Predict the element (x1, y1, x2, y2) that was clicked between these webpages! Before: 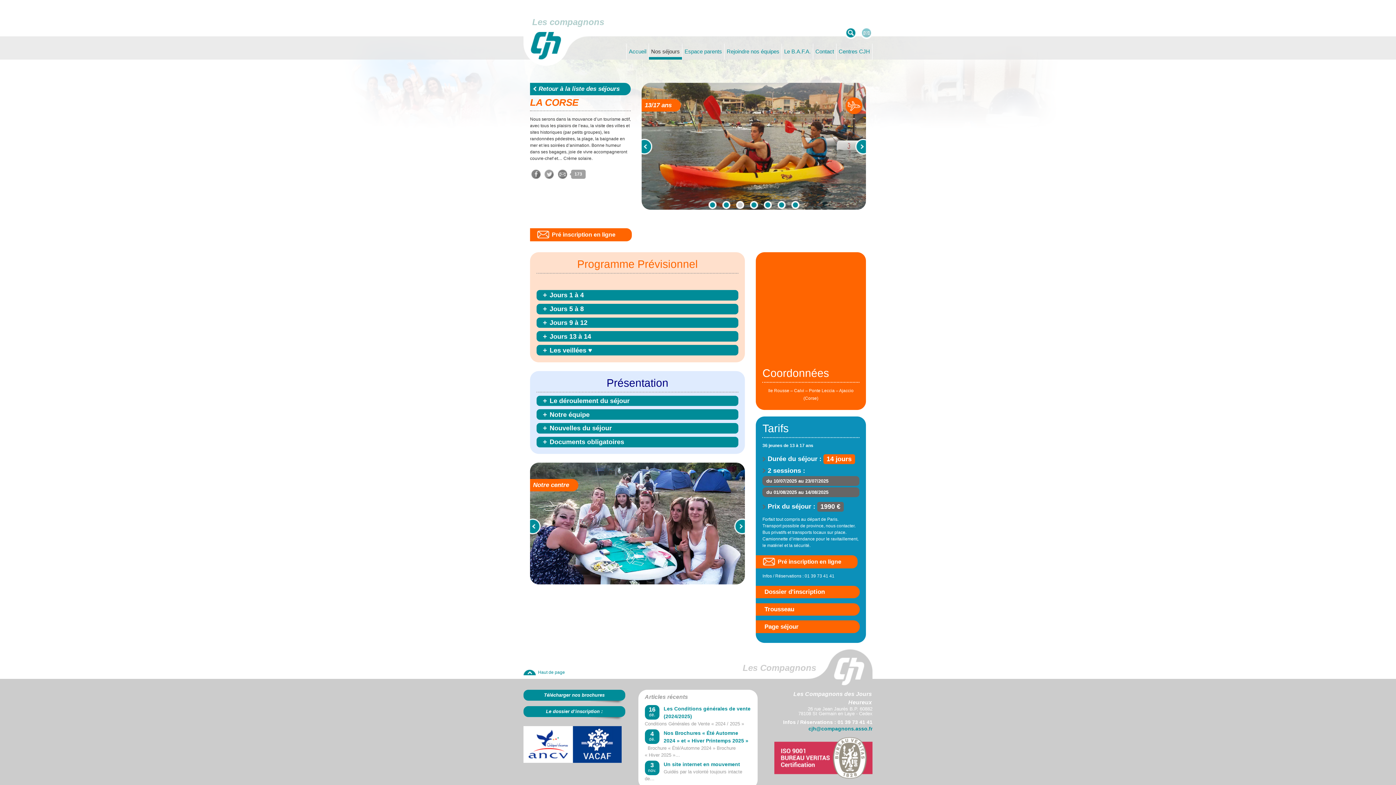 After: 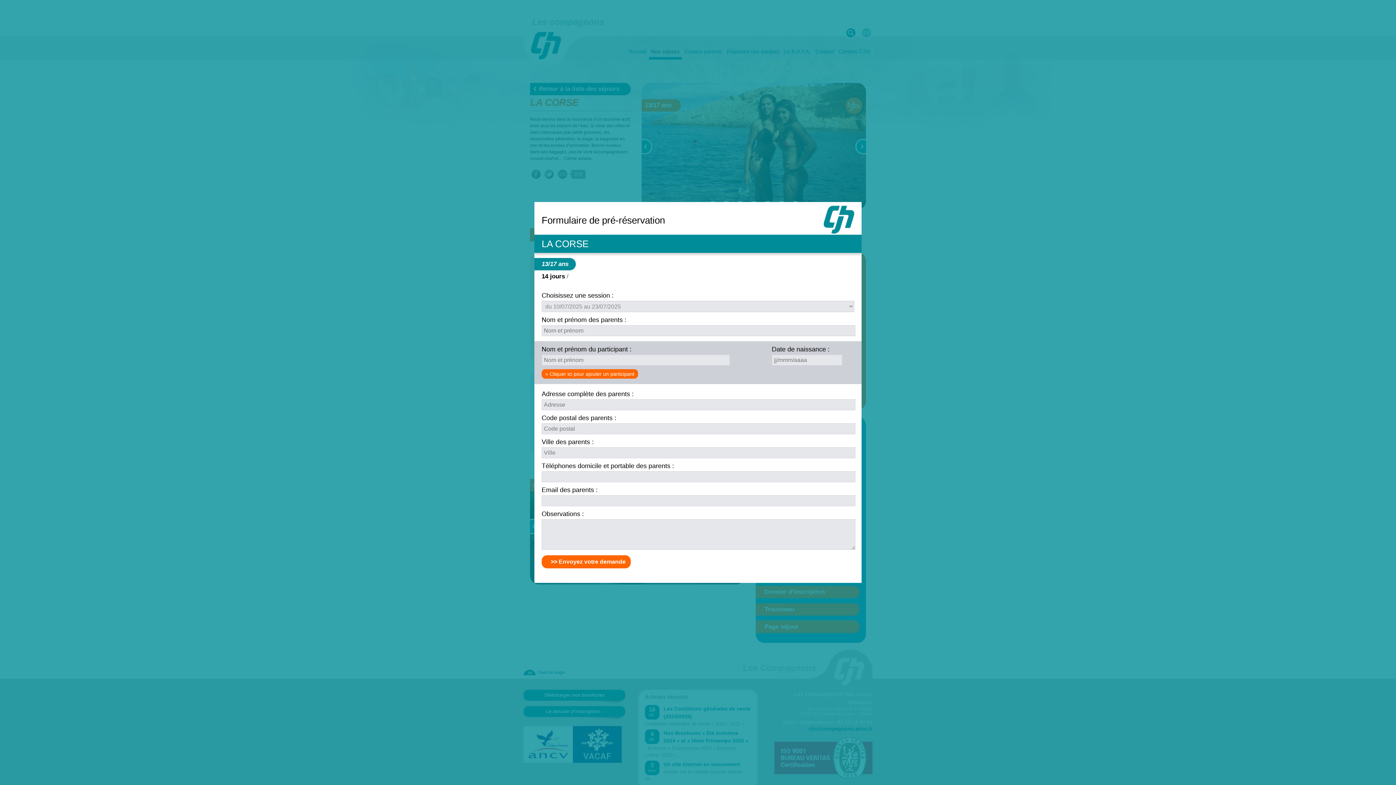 Action: label: Pré inscription en ligne bbox: (530, 228, 632, 241)